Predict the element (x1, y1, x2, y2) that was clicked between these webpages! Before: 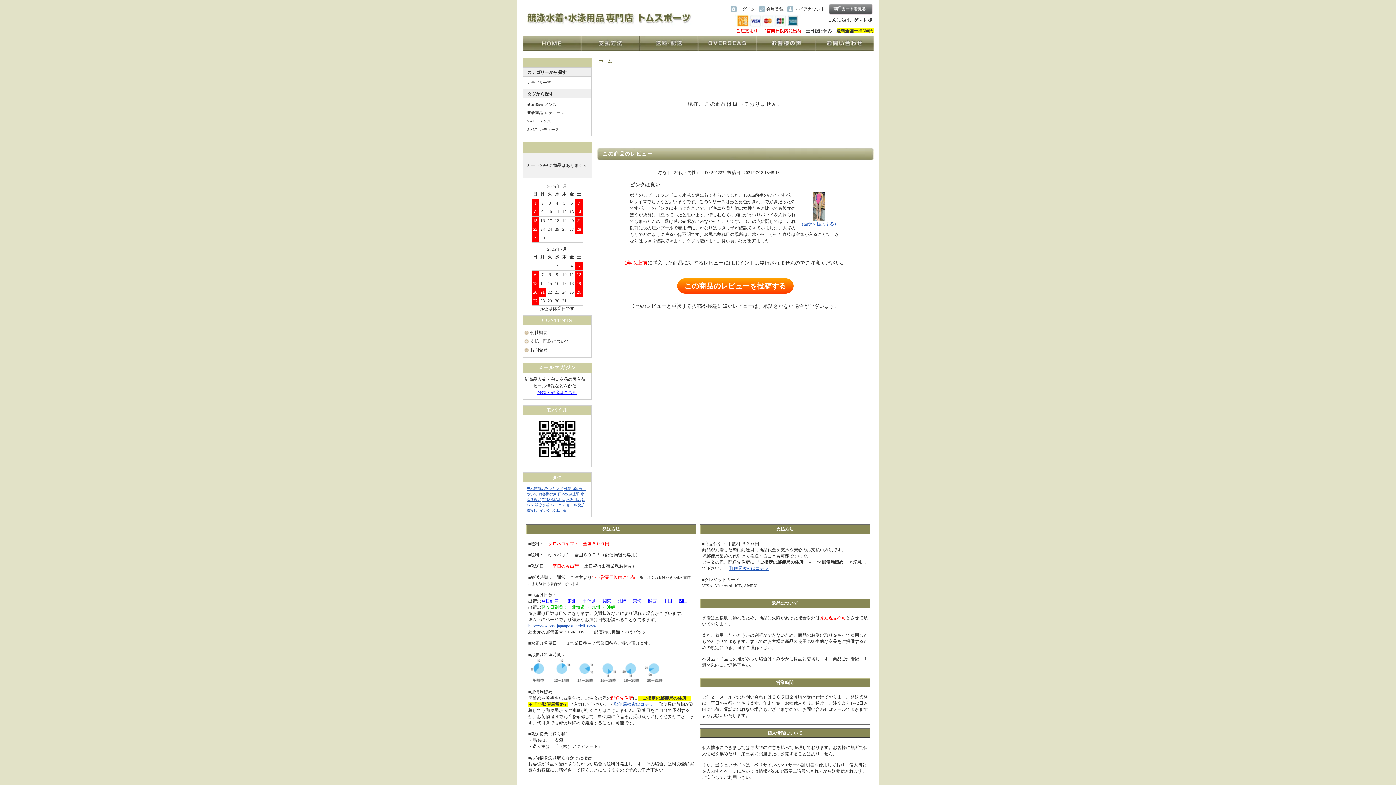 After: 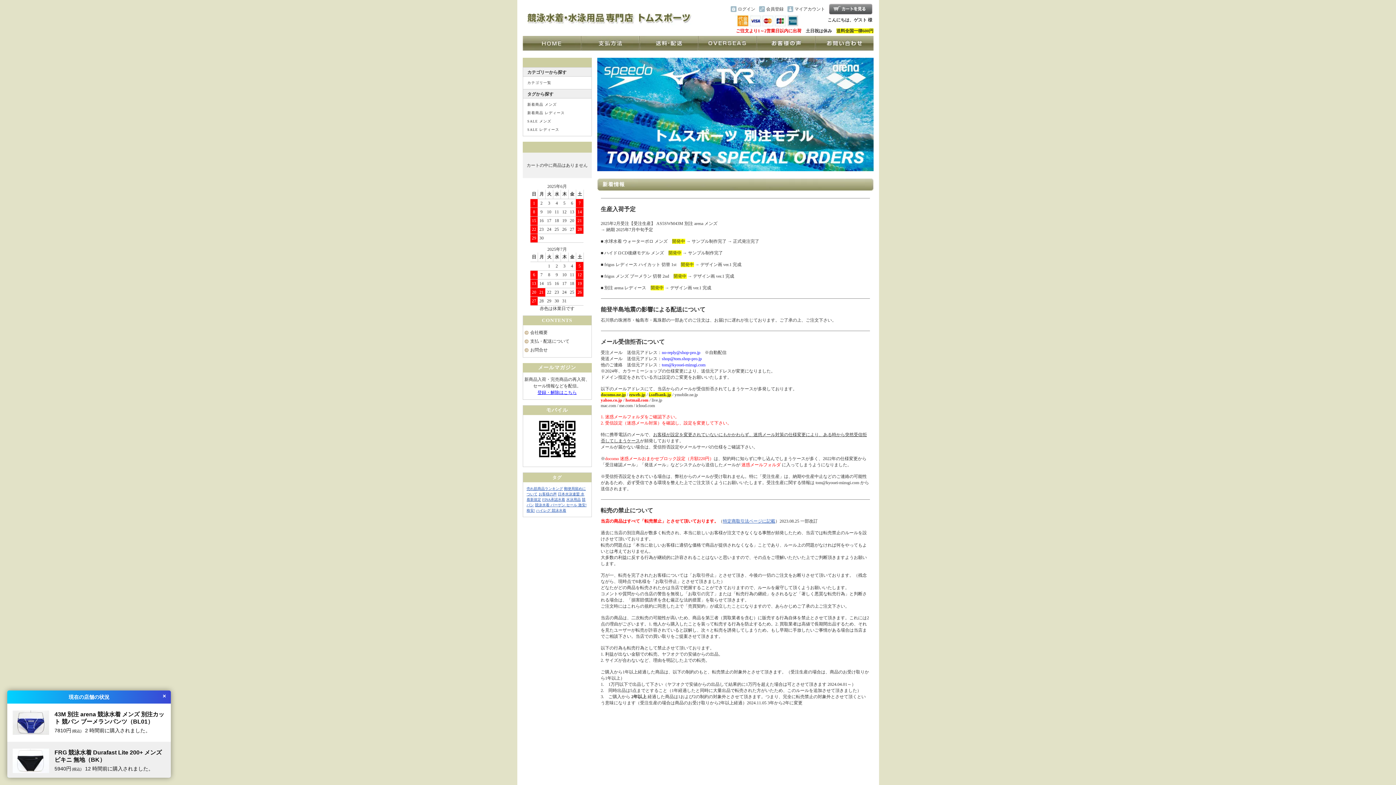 Action: bbox: (522, 36, 580, 50)